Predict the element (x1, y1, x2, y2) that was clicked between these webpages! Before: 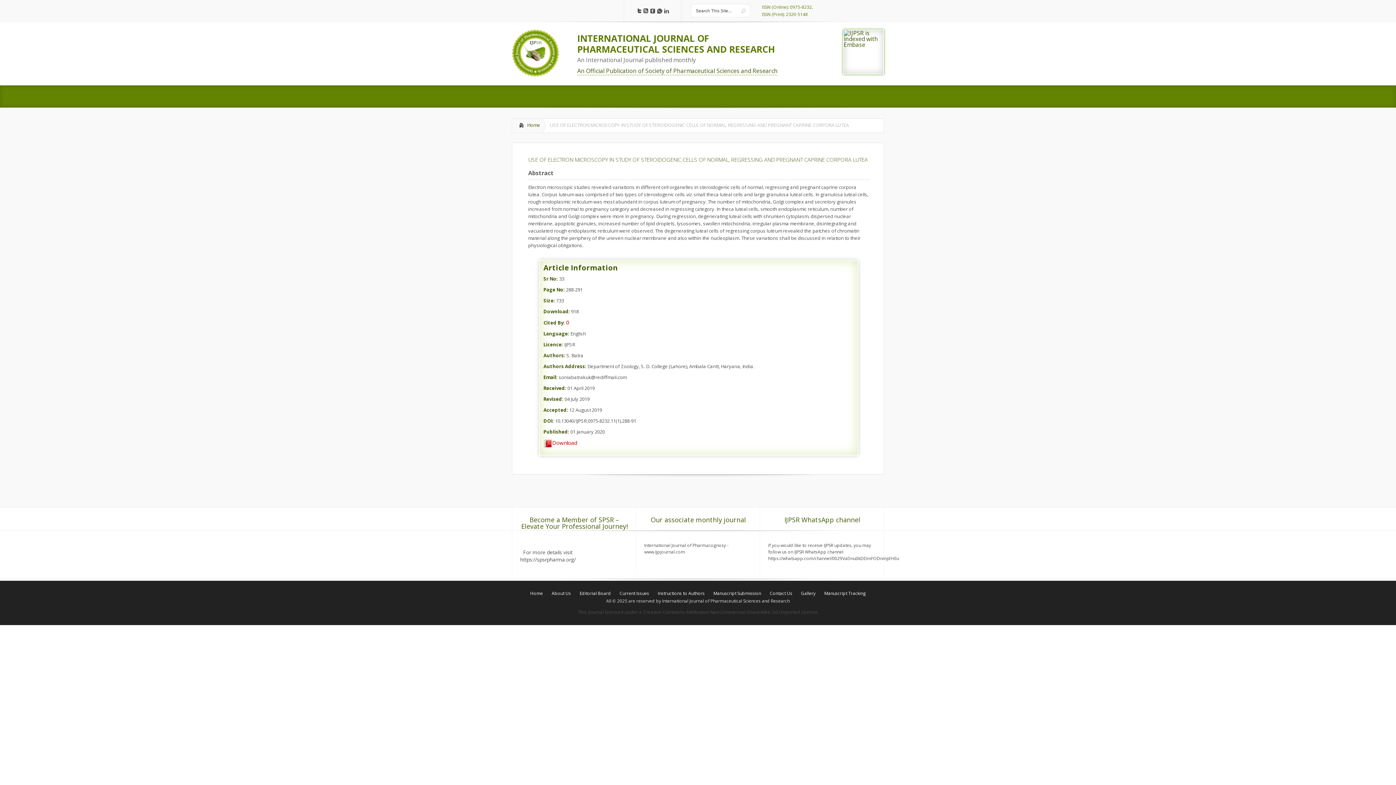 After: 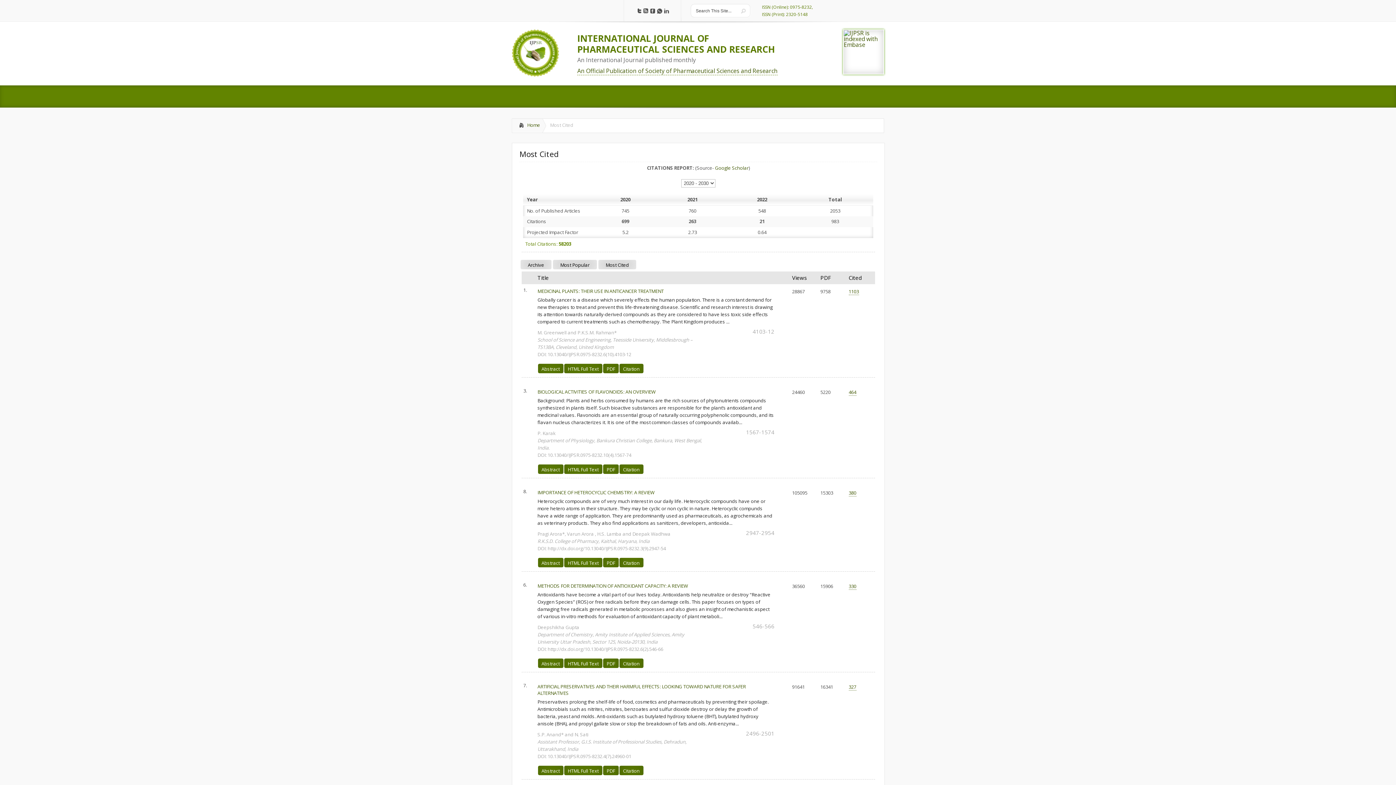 Action: label: An Official Publication of Society of Pharmaceutical Sciences and Research bbox: (577, 66, 777, 75)